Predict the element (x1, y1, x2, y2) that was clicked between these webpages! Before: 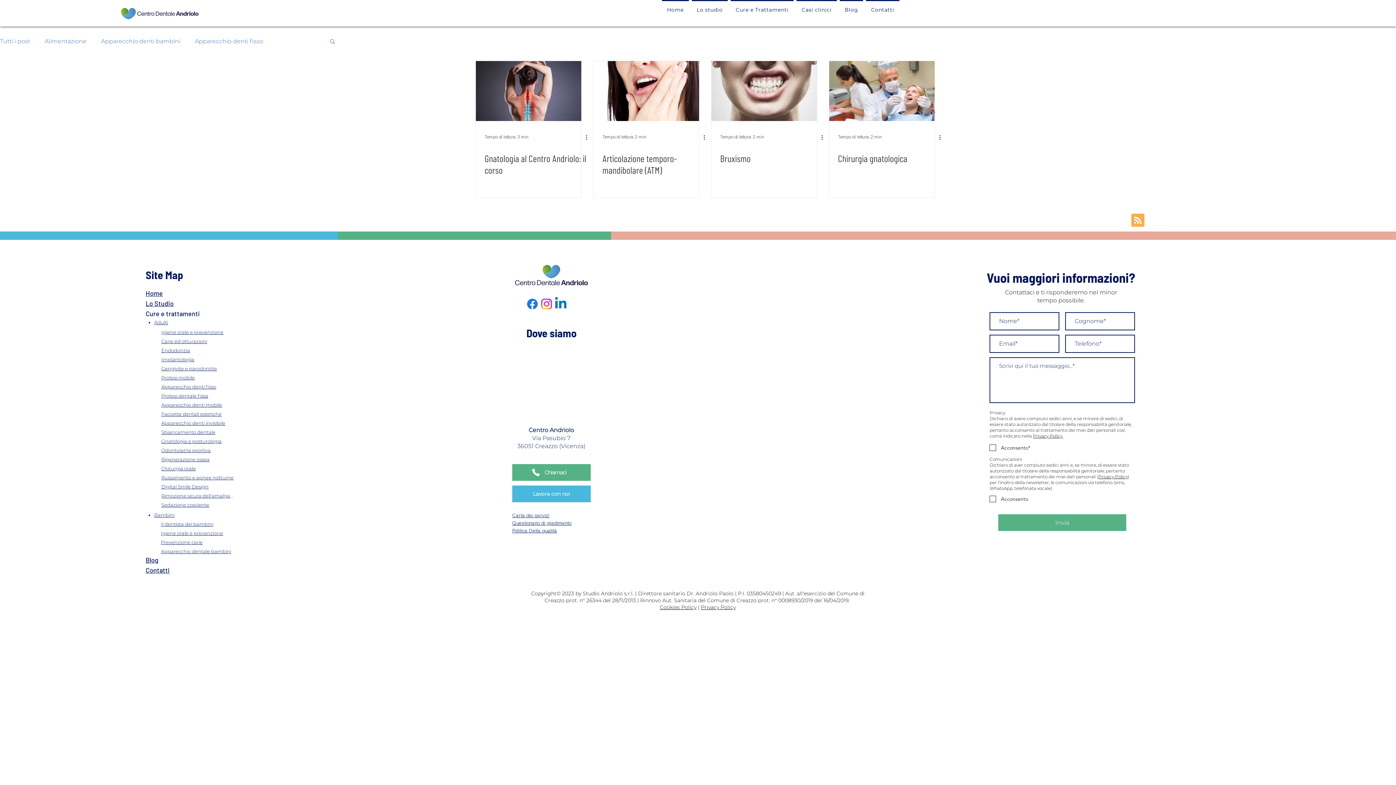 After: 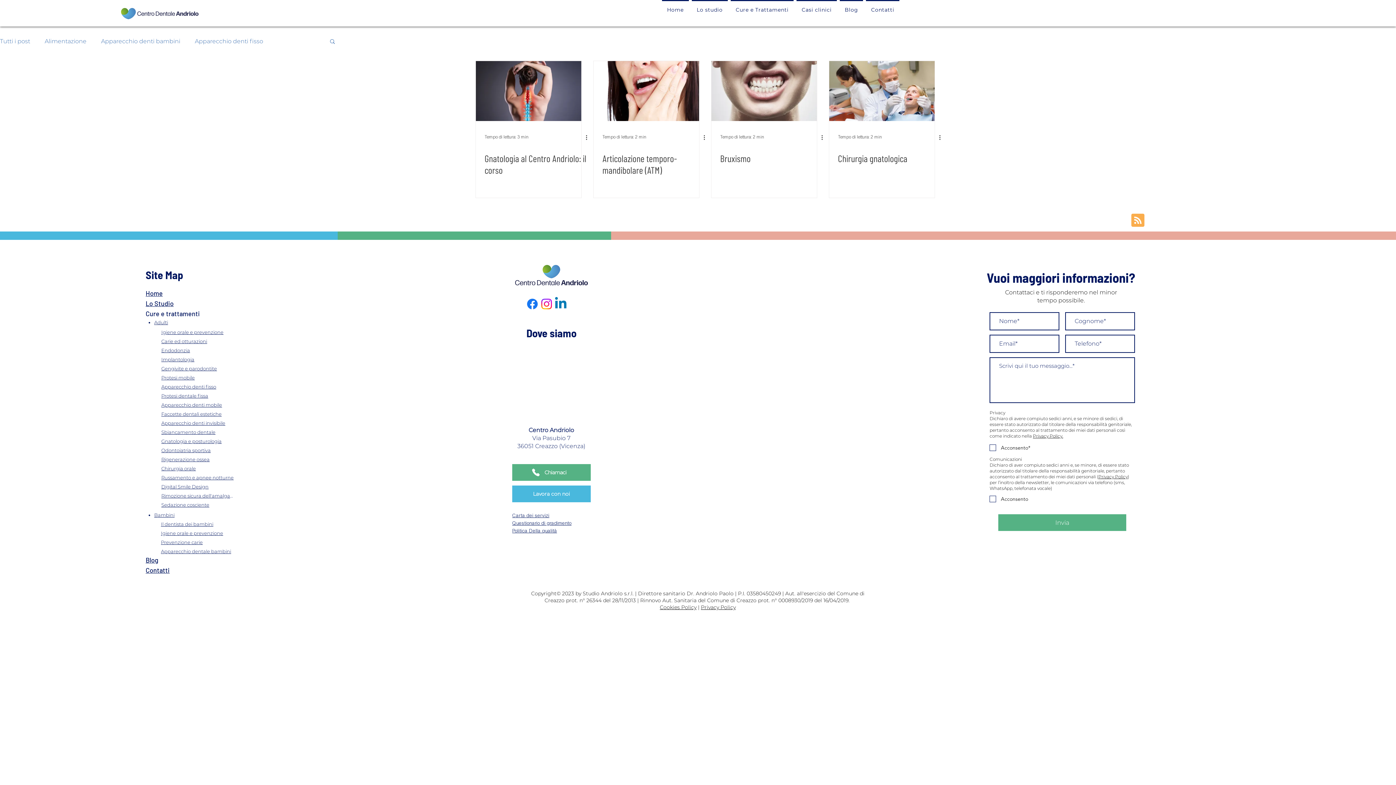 Action: label: Instagram bbox: (539, 297, 553, 311)